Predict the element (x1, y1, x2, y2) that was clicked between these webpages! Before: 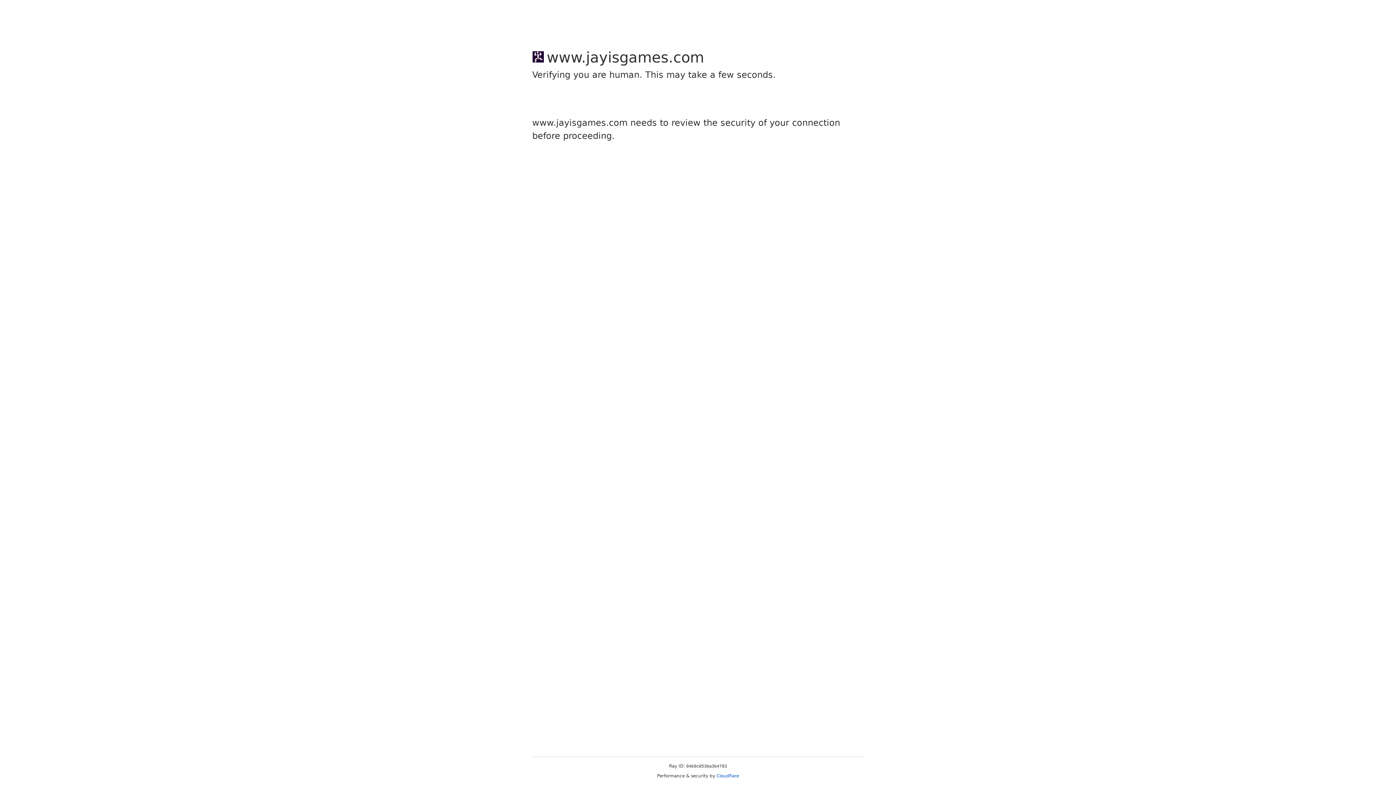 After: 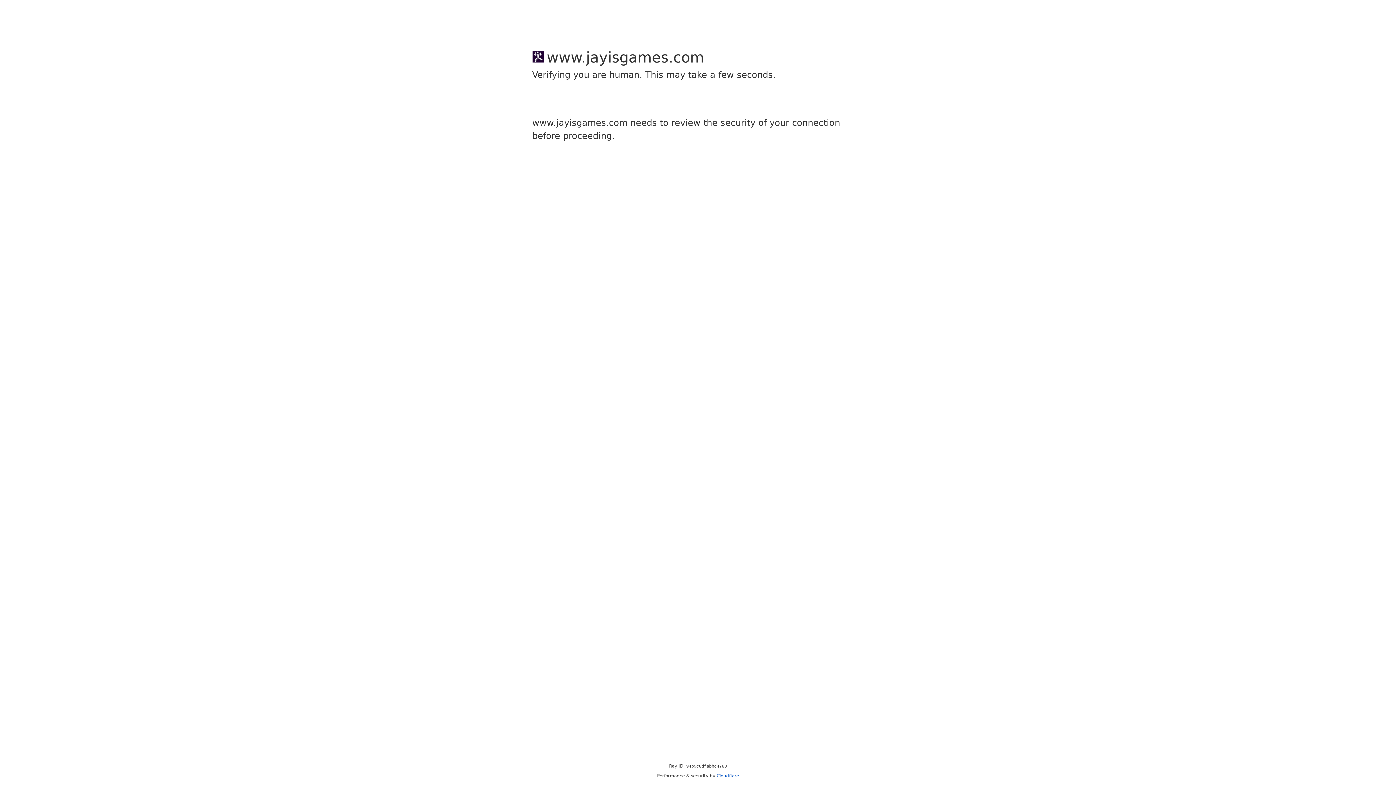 Action: label: Cloudflare bbox: (716, 773, 739, 778)